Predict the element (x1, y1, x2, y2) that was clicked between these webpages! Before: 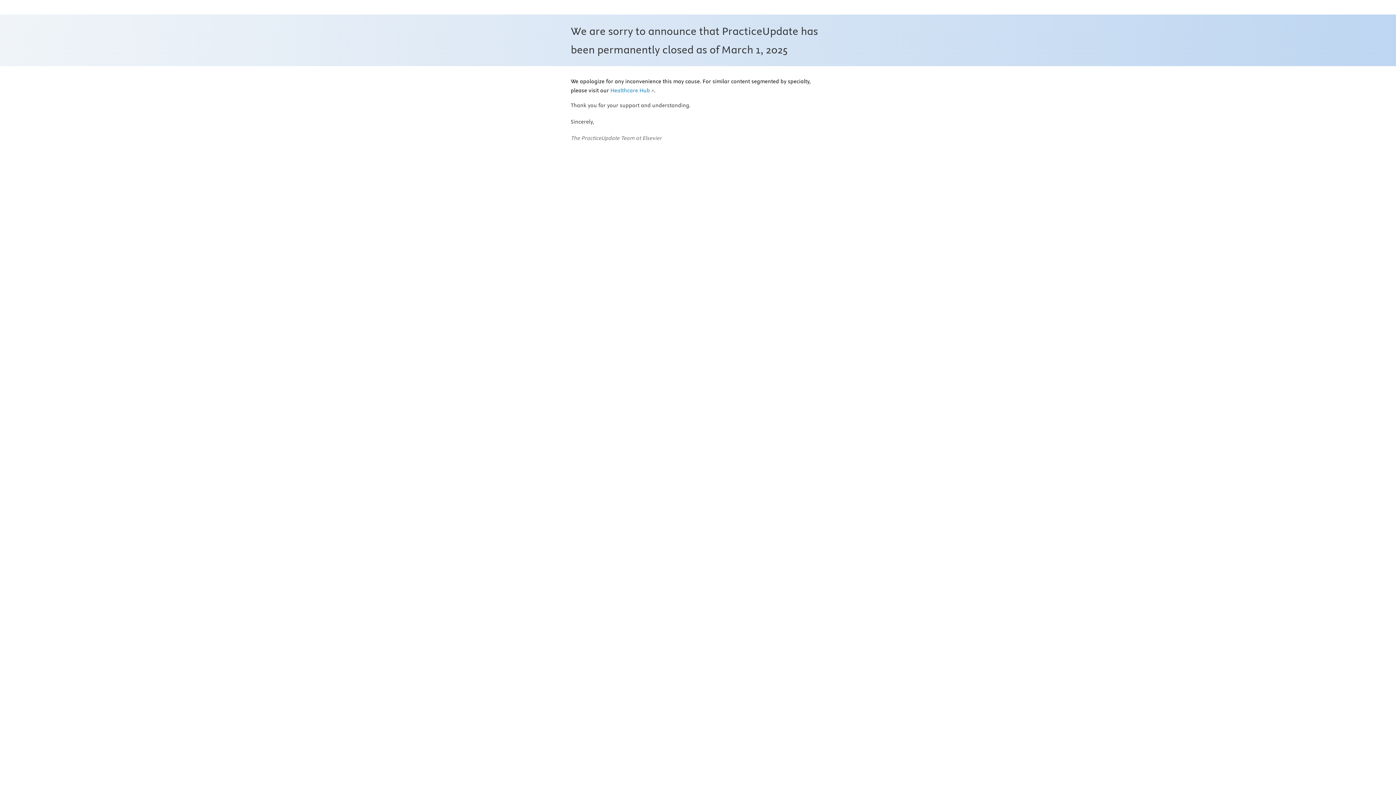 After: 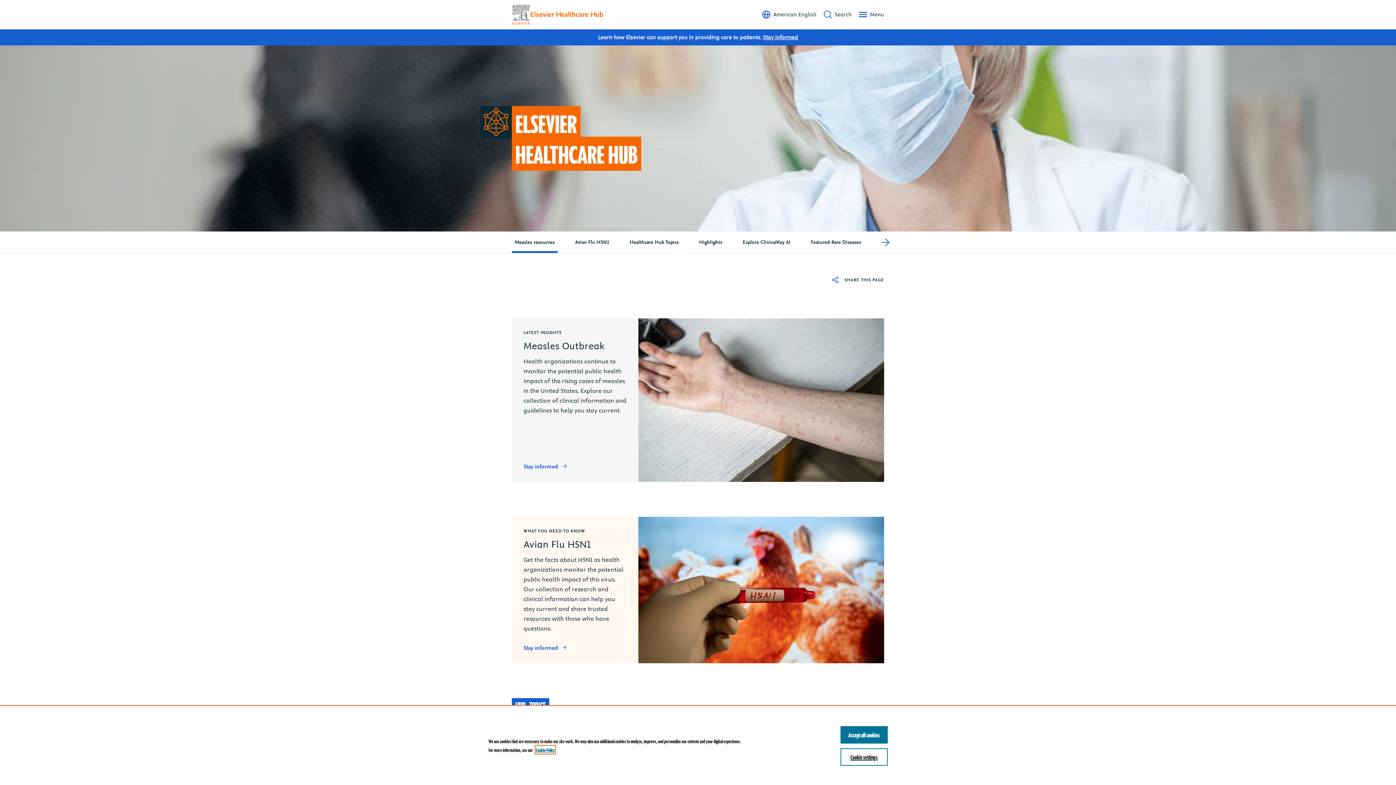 Action: label: Healthcare Hub bbox: (610, 87, 654, 94)